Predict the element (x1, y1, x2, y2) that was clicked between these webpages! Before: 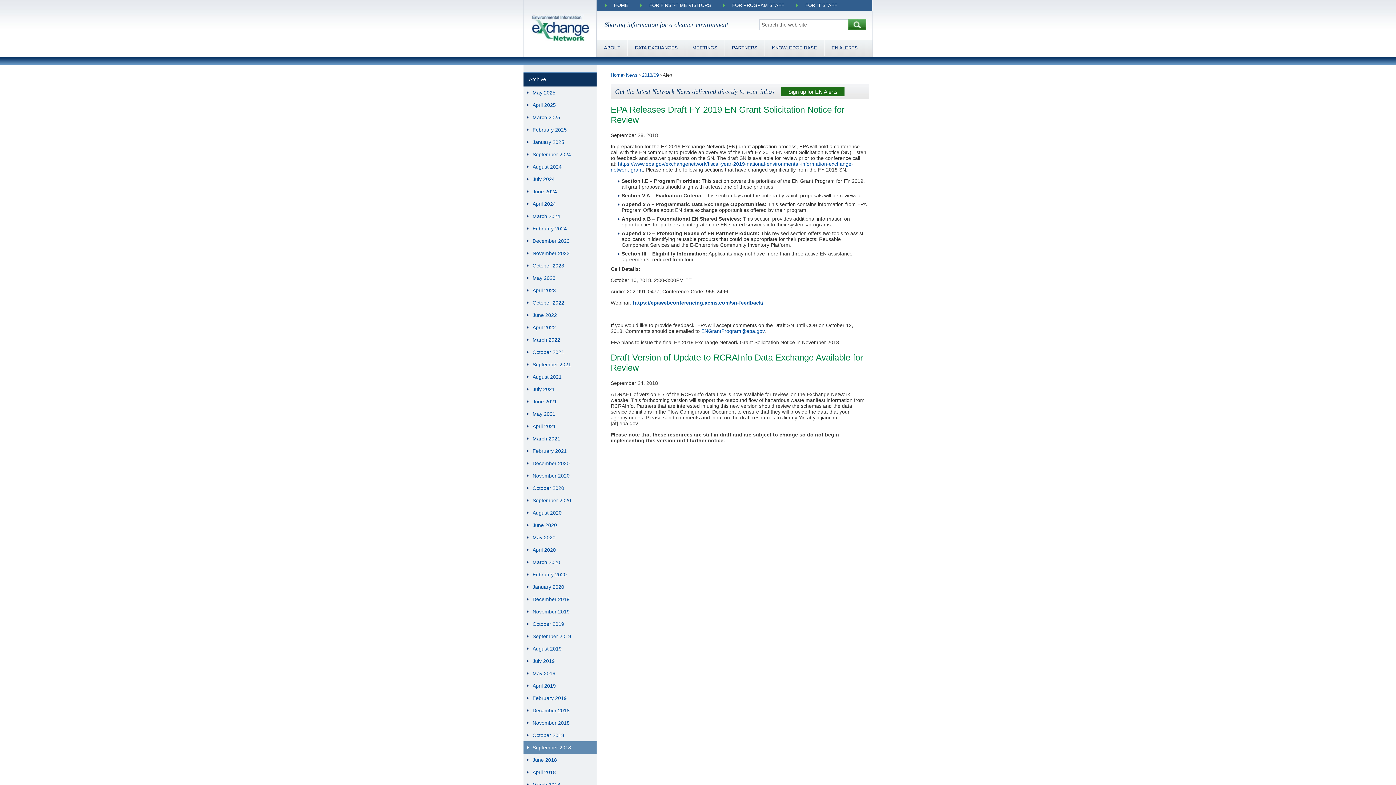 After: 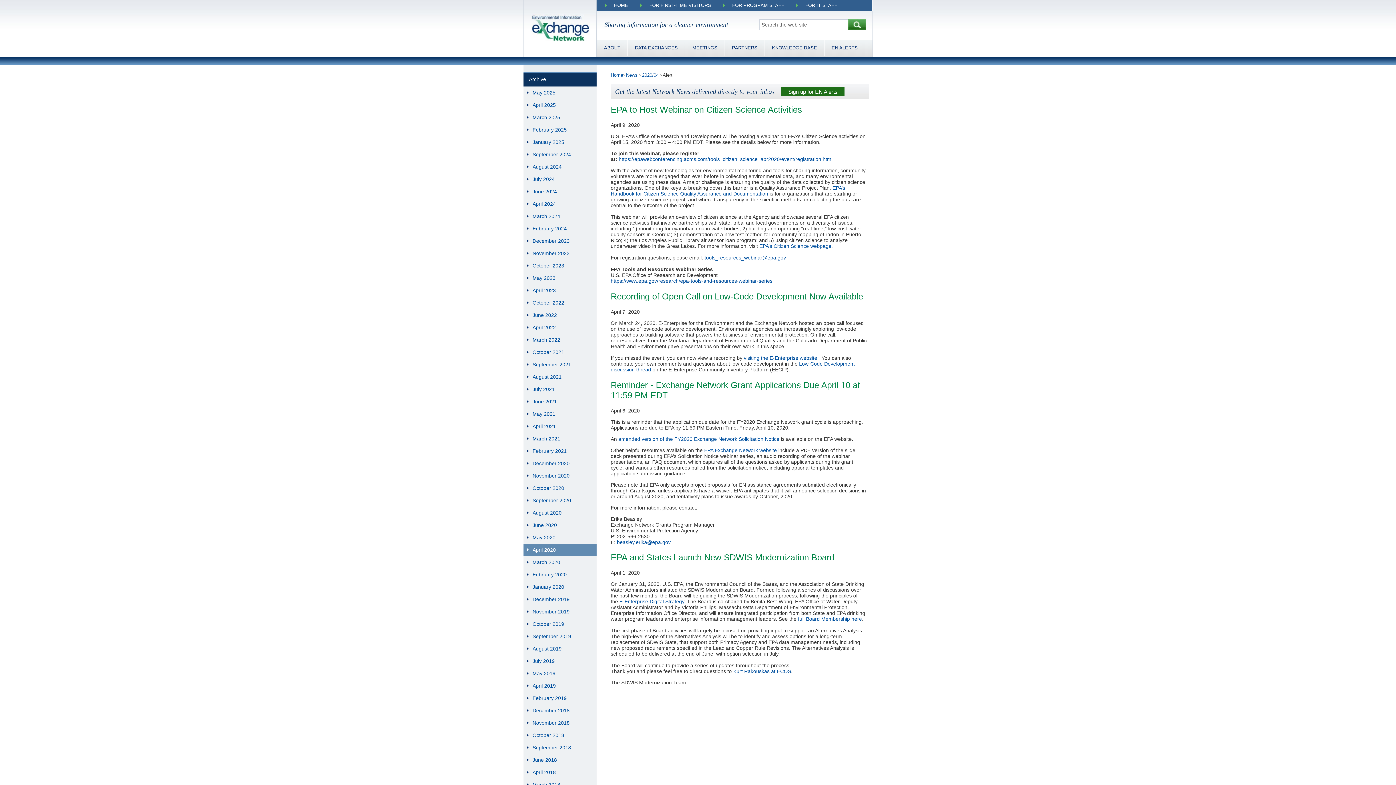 Action: bbox: (523, 544, 596, 556) label: April 2020